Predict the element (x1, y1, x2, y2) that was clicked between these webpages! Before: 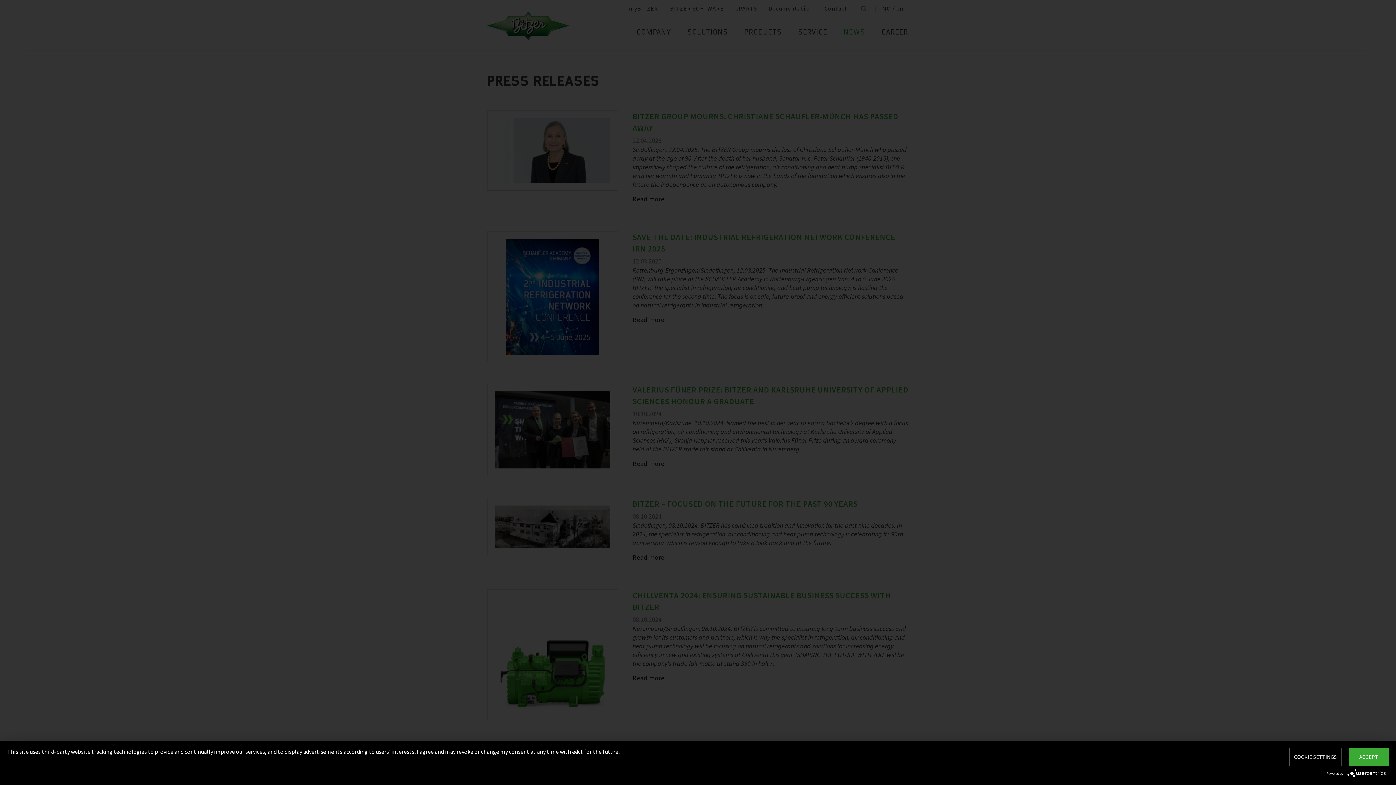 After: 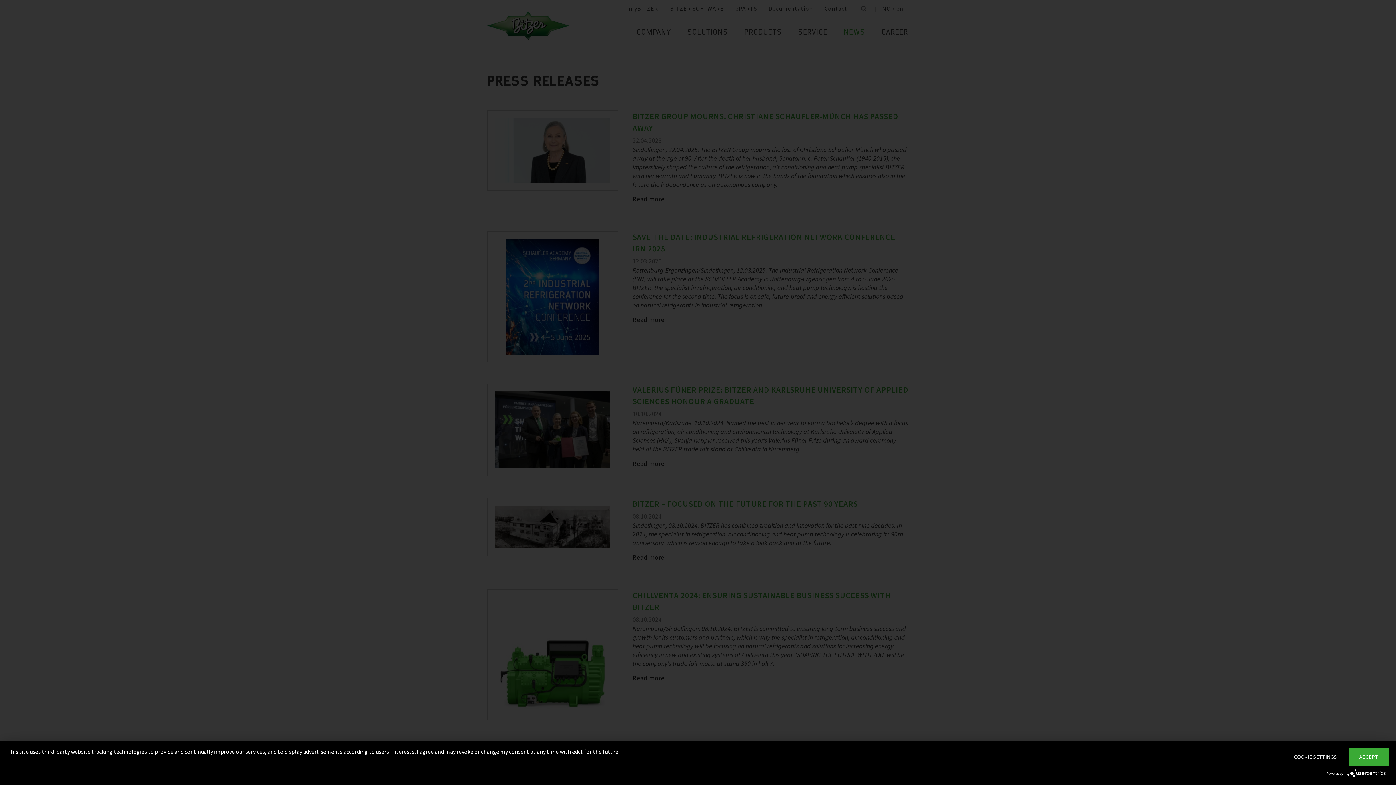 Action: bbox: (1347, 769, 1389, 776)